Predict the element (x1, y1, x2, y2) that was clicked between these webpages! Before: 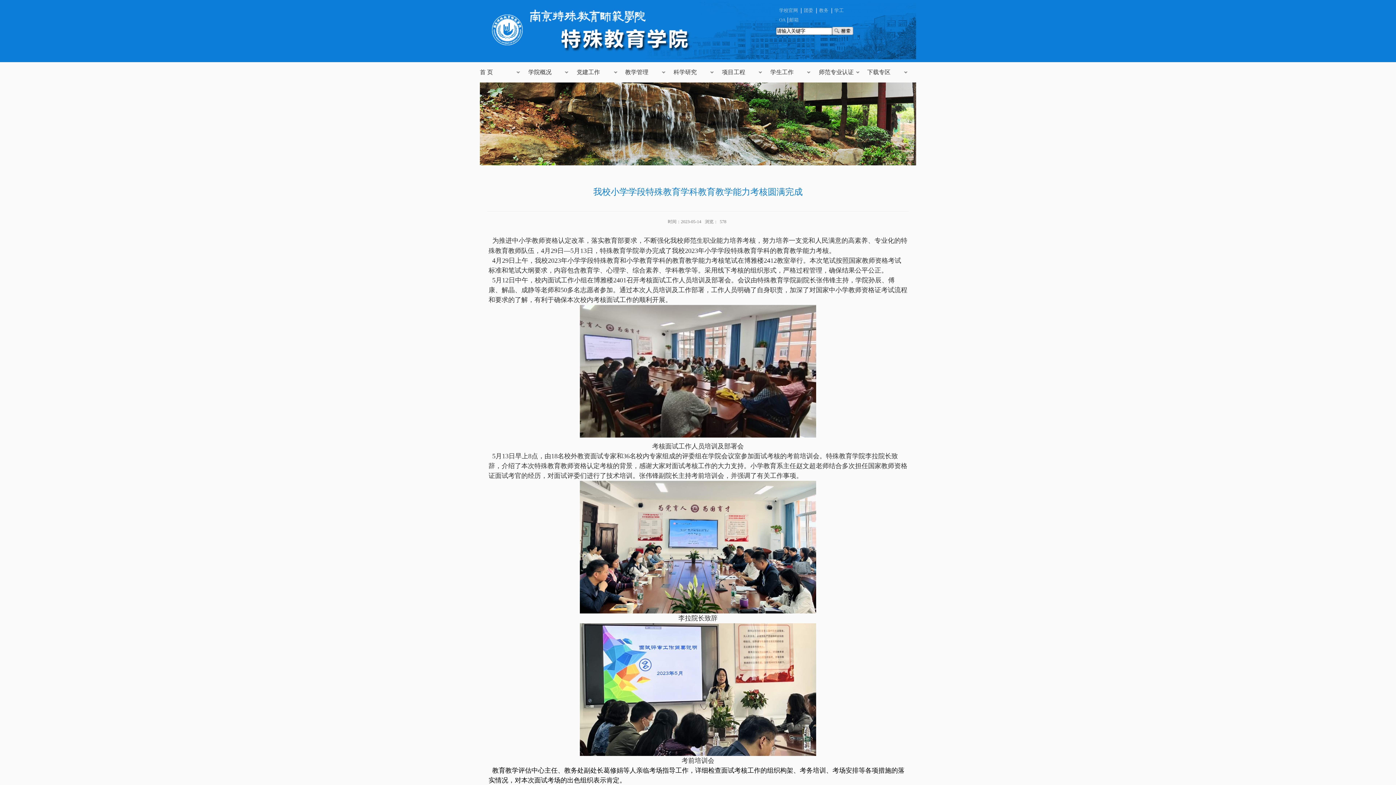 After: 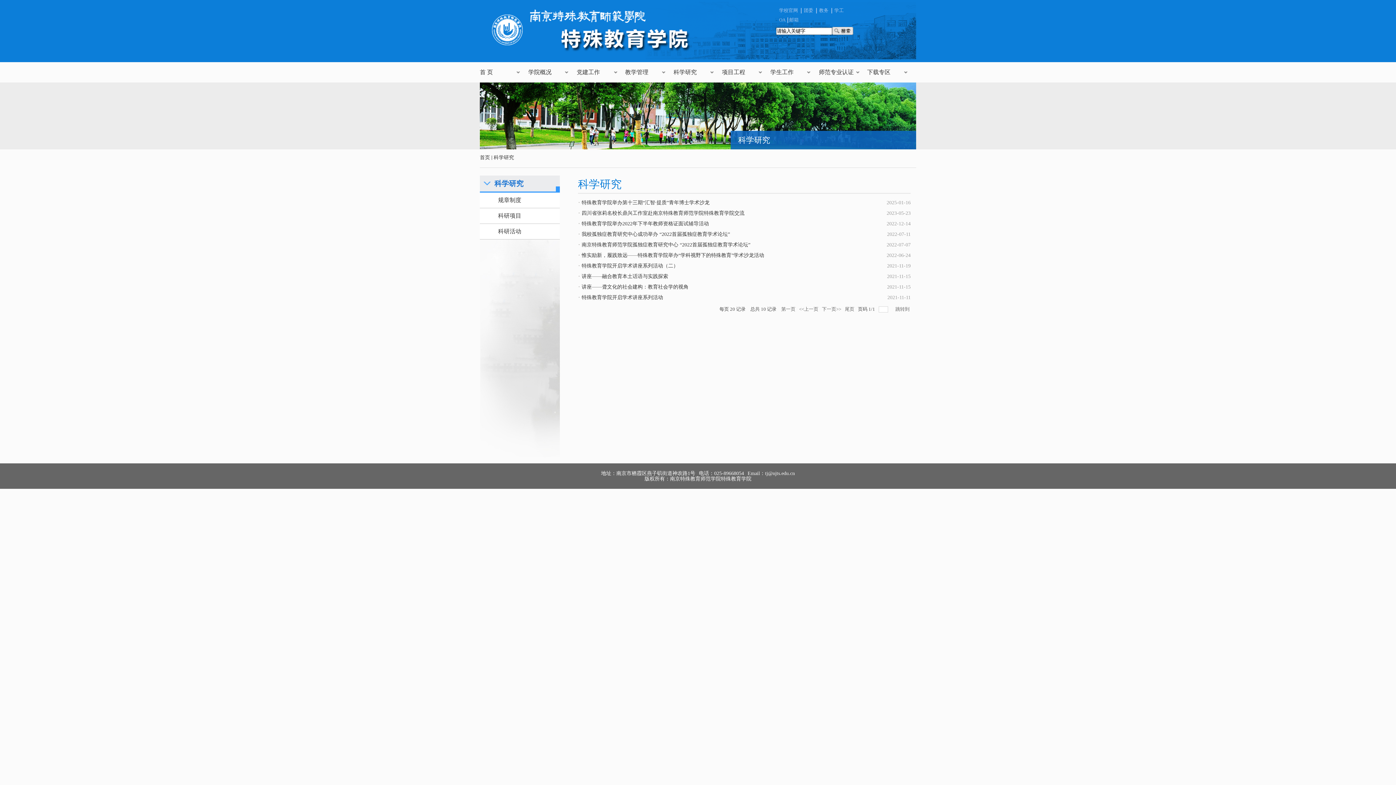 Action: bbox: (673, 62, 697, 82) label: 科学研究